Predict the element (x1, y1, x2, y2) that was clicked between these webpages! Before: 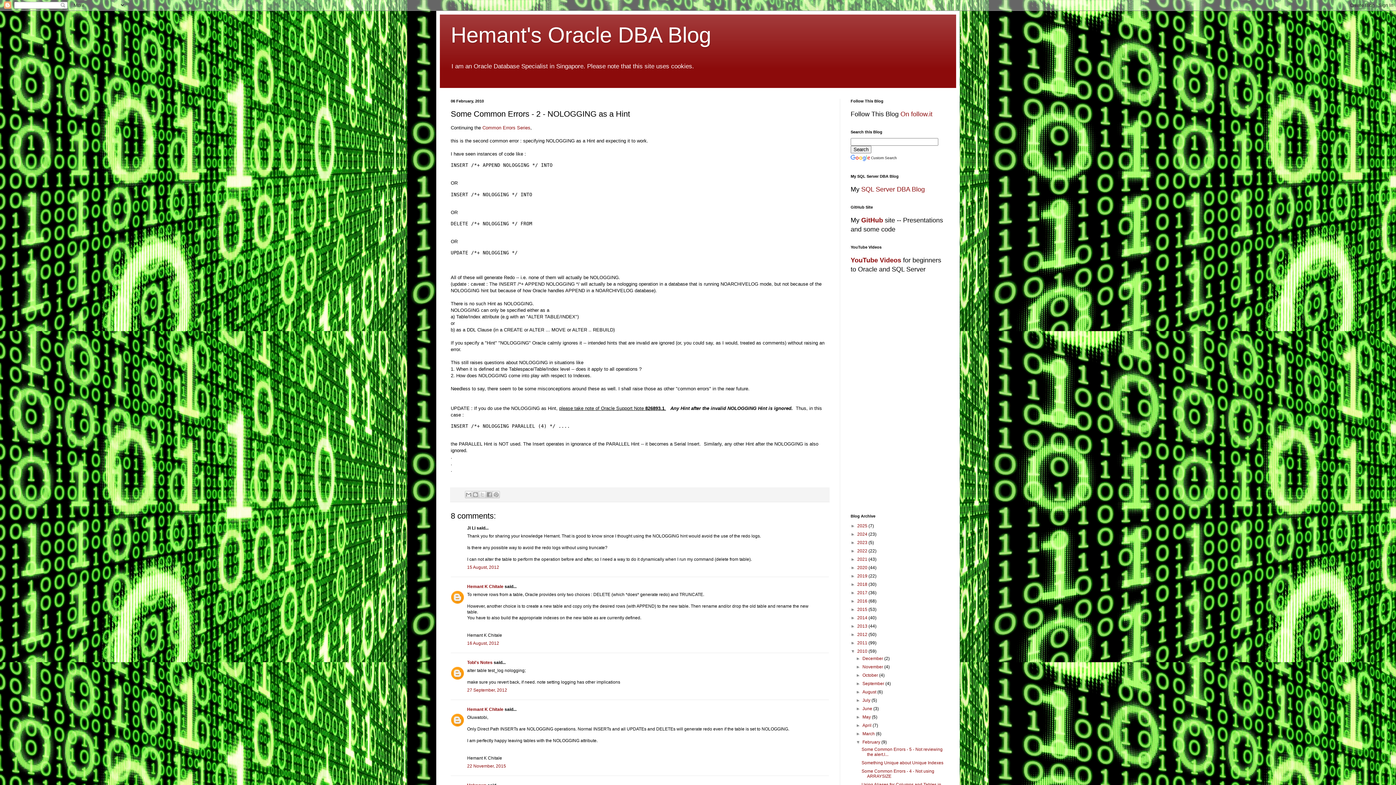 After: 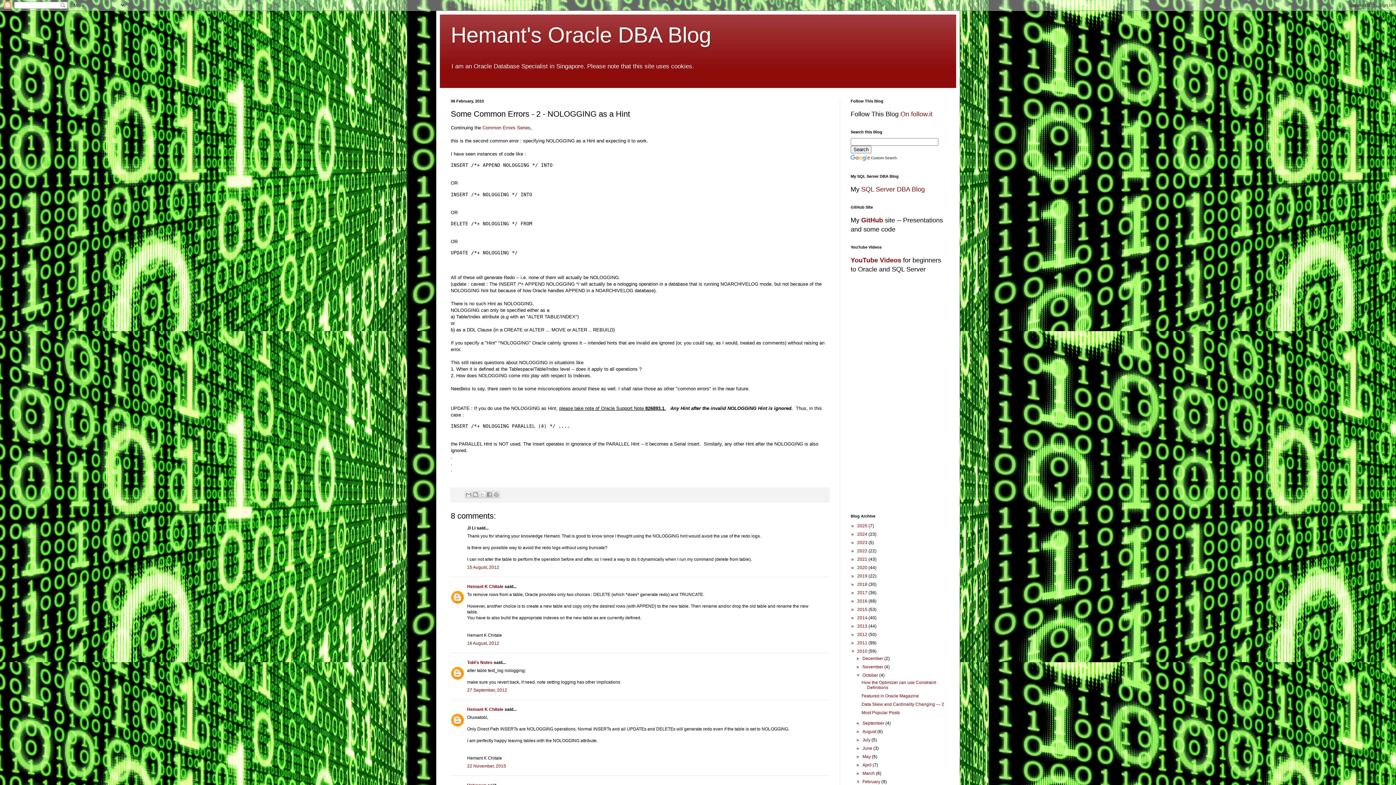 Action: bbox: (856, 673, 862, 678) label: ►  